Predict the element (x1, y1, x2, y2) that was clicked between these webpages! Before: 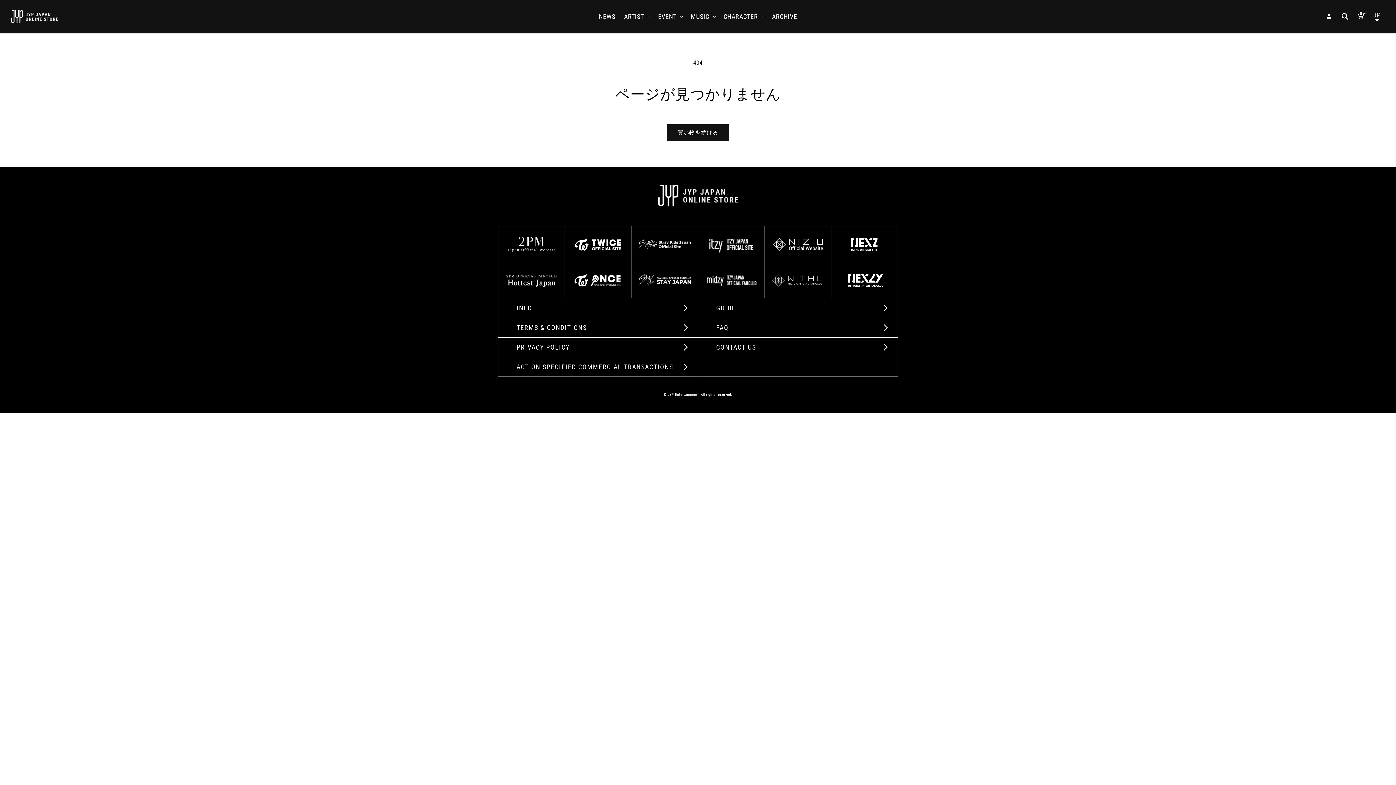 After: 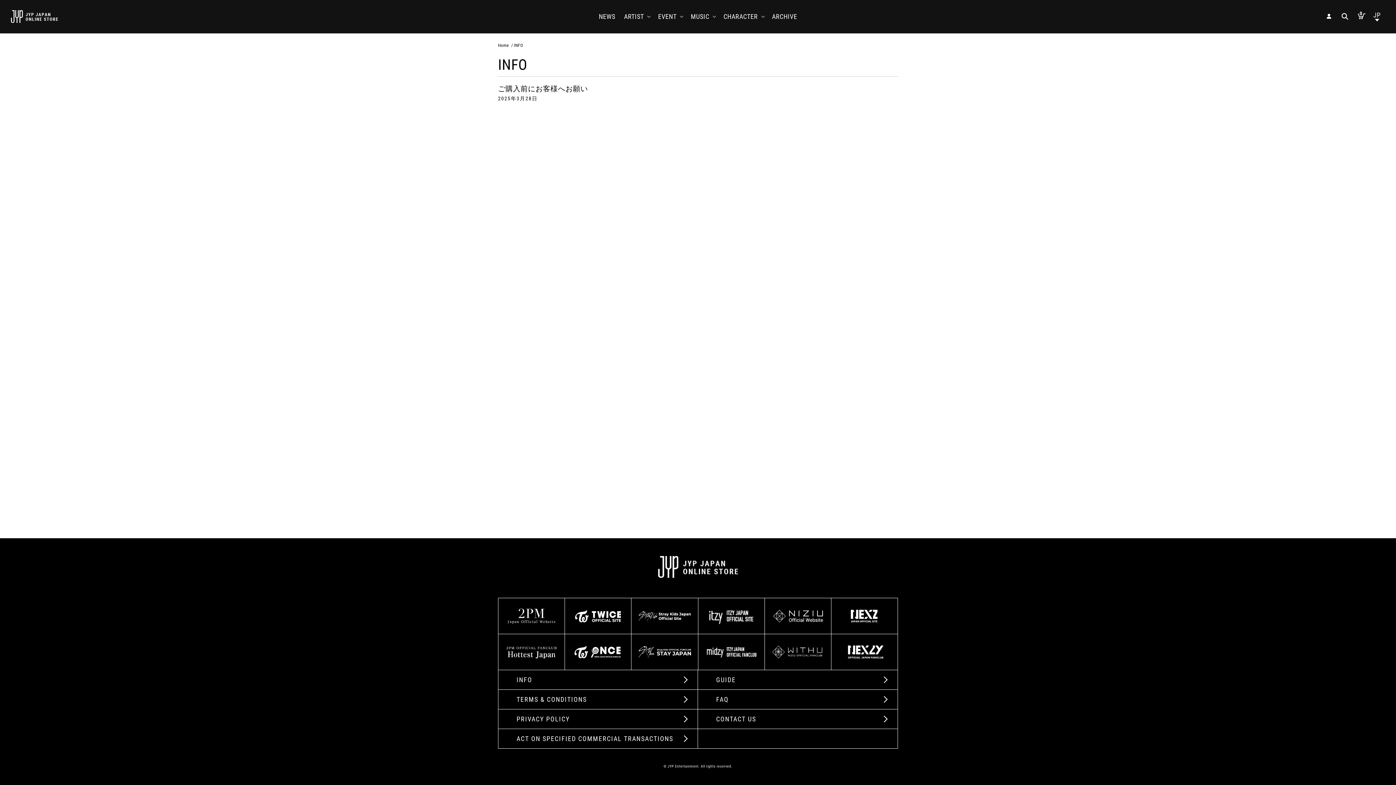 Action: bbox: (498, 298, 697, 317) label: INFO